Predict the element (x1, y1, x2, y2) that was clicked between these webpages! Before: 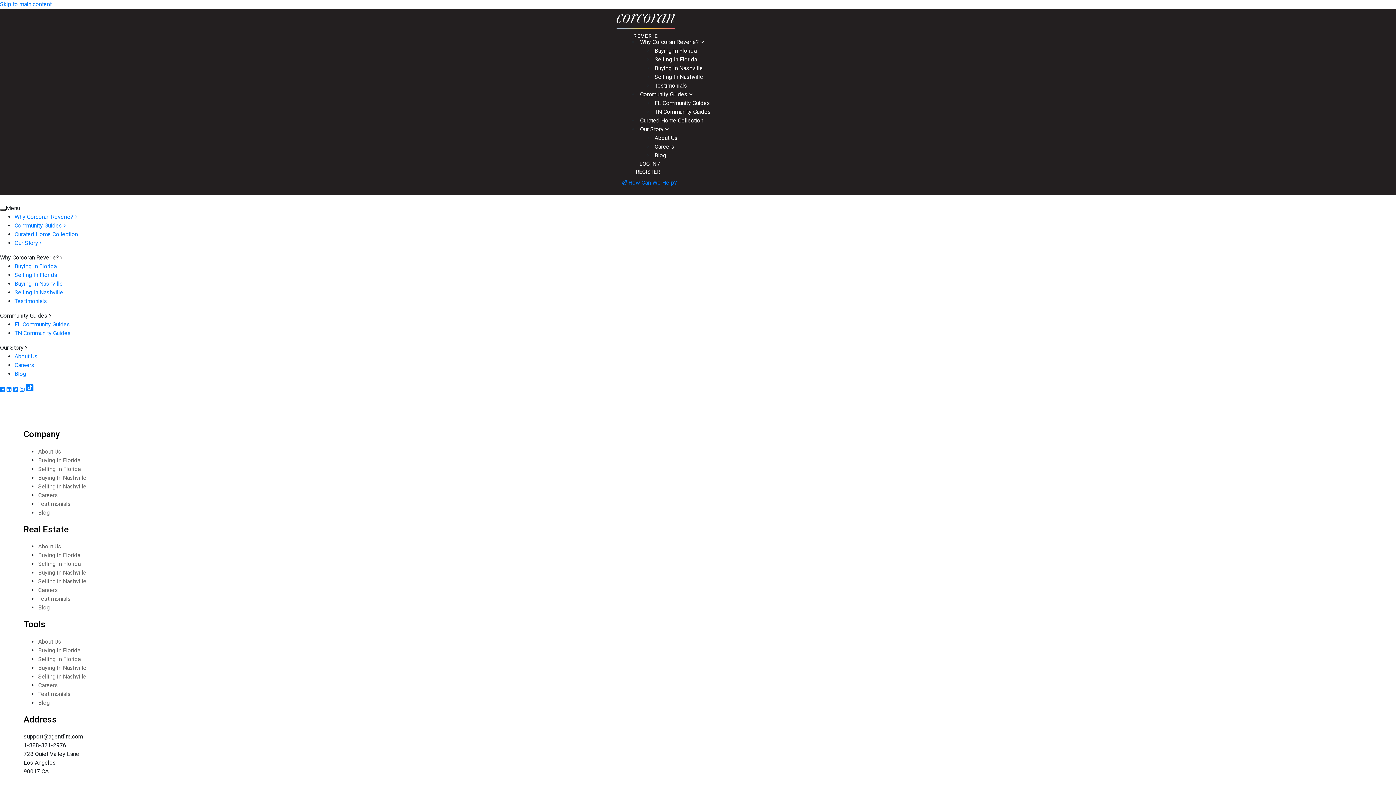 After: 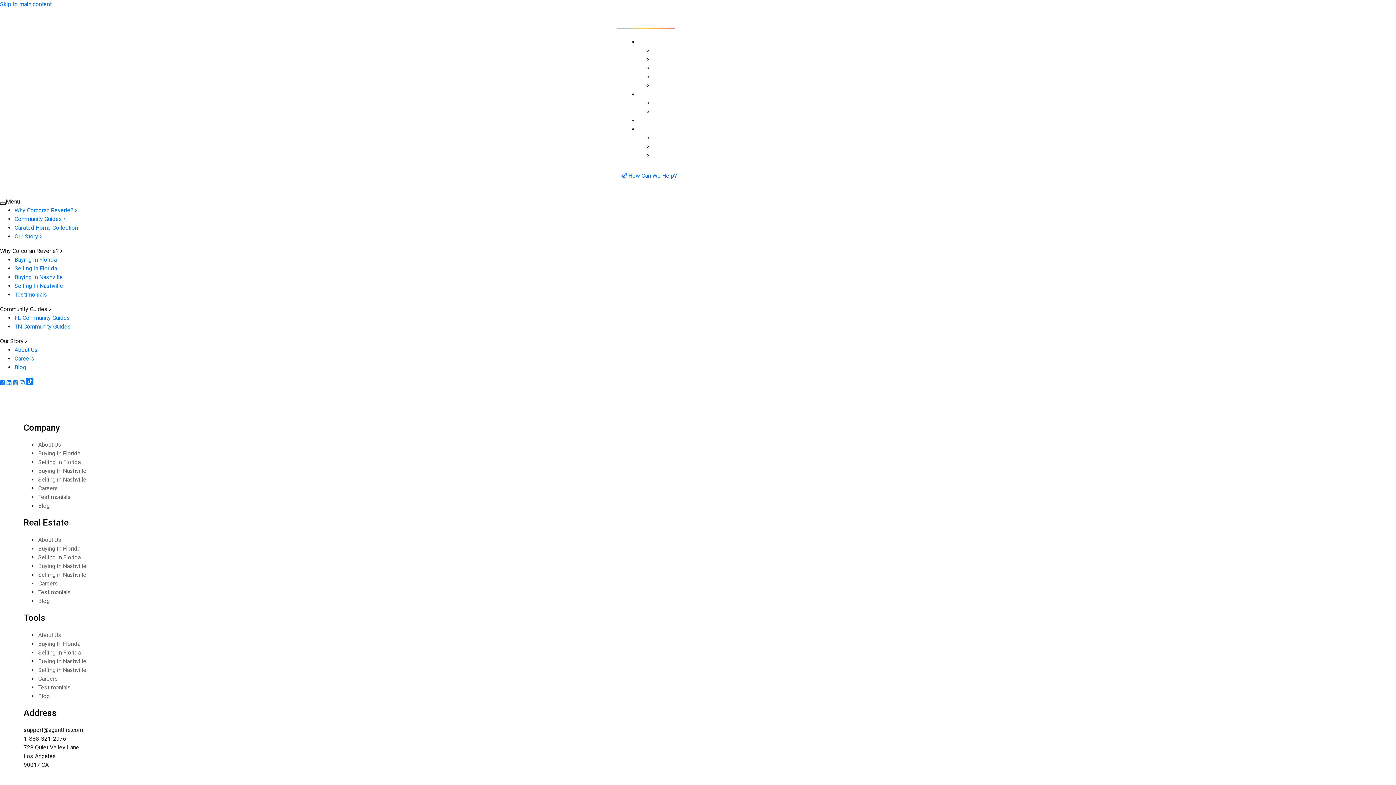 Action: bbox: (37, 604, 50, 611) label: Blog